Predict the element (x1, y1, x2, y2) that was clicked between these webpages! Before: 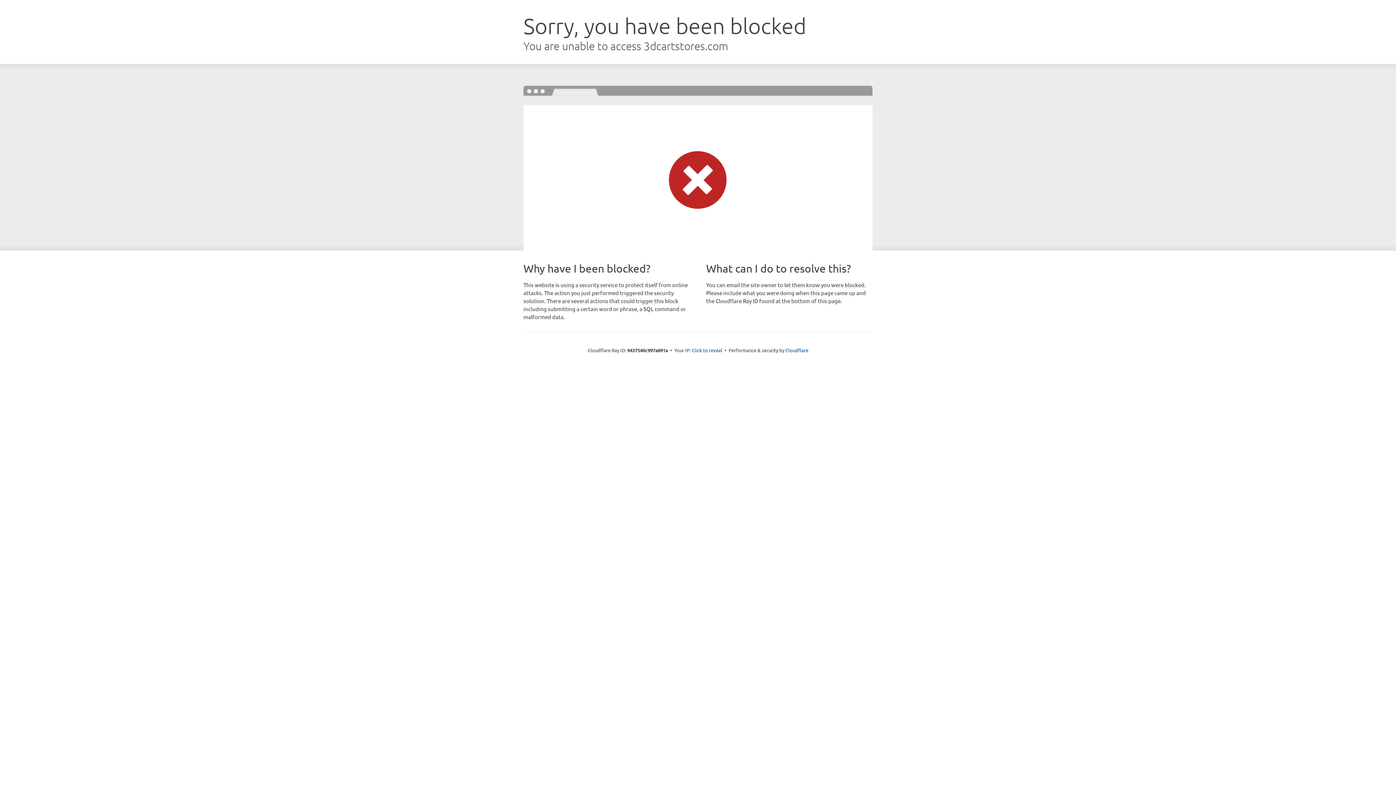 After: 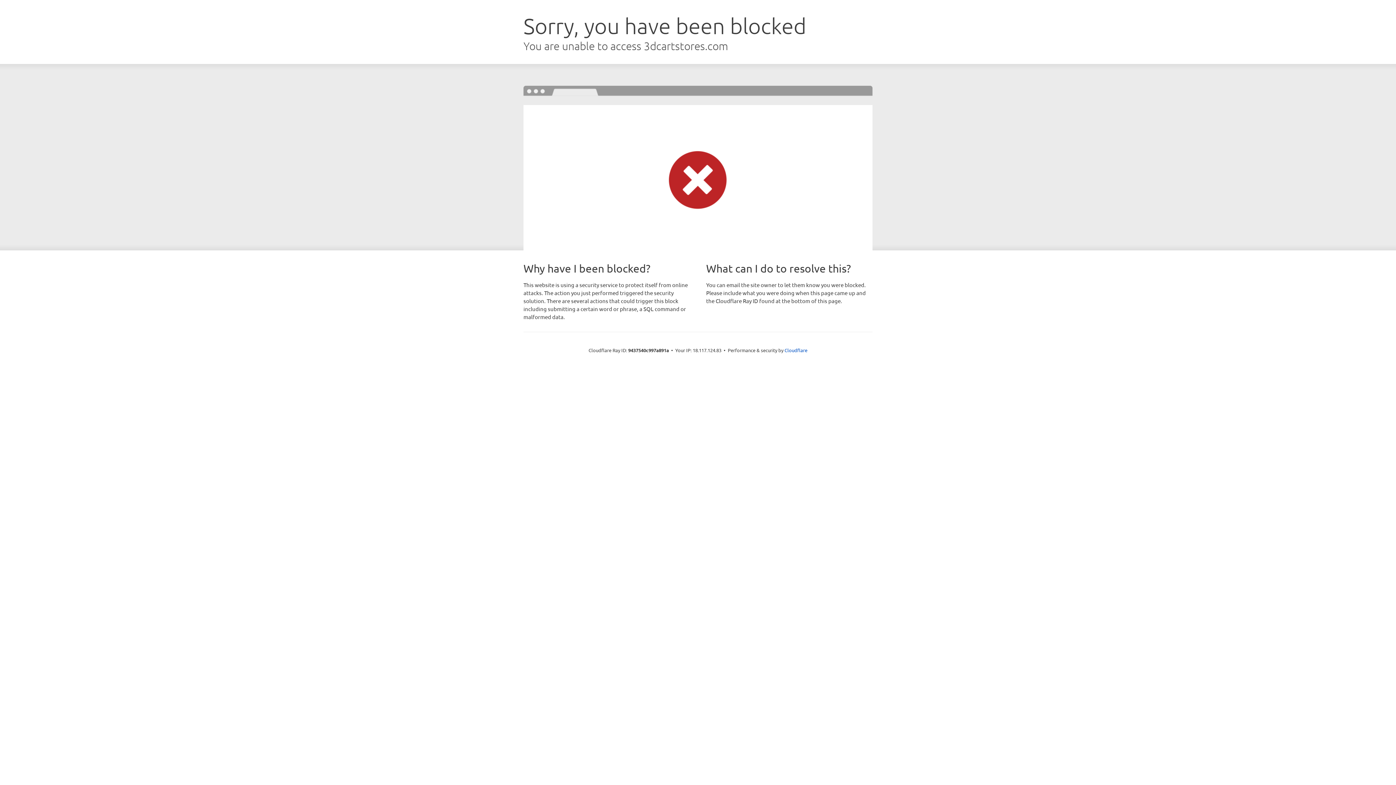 Action: label: Click to reveal bbox: (692, 346, 722, 353)